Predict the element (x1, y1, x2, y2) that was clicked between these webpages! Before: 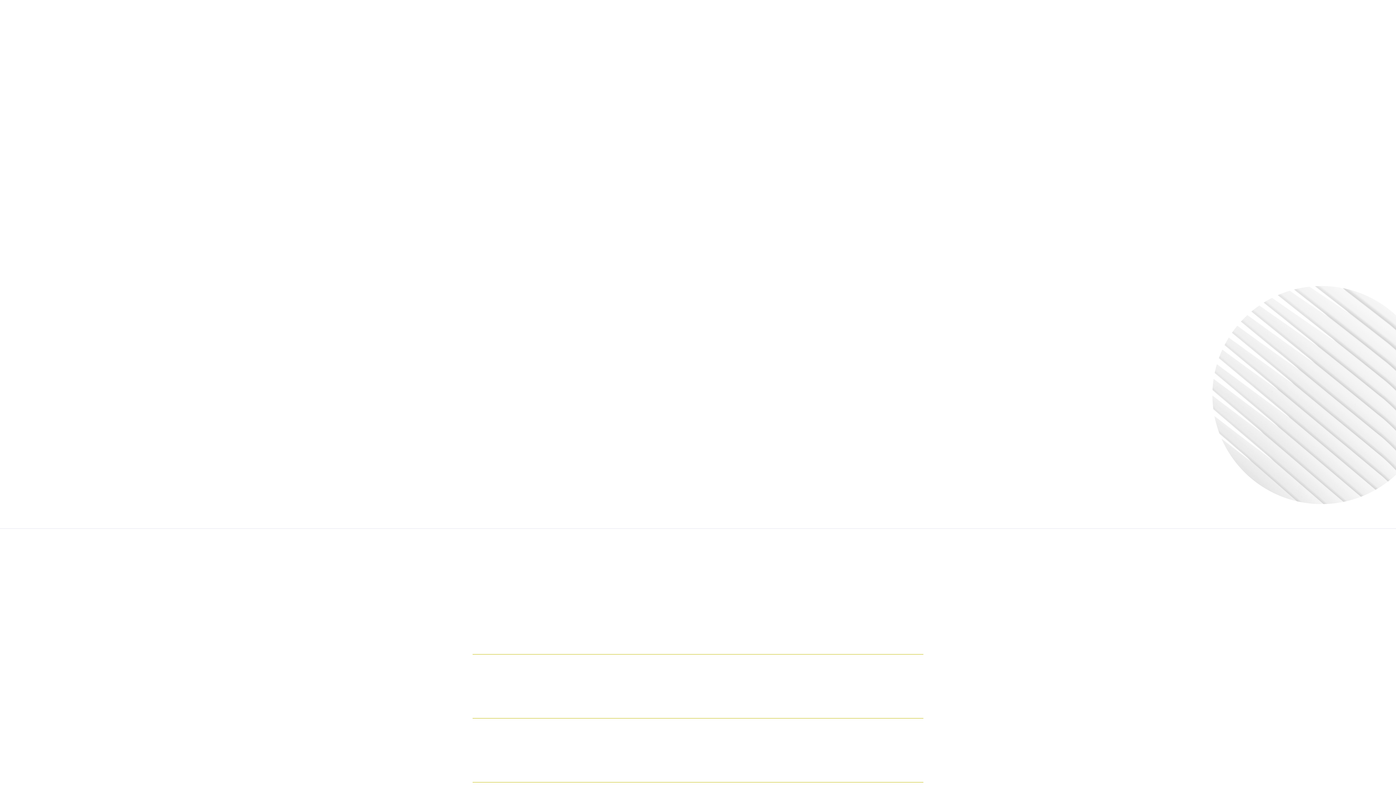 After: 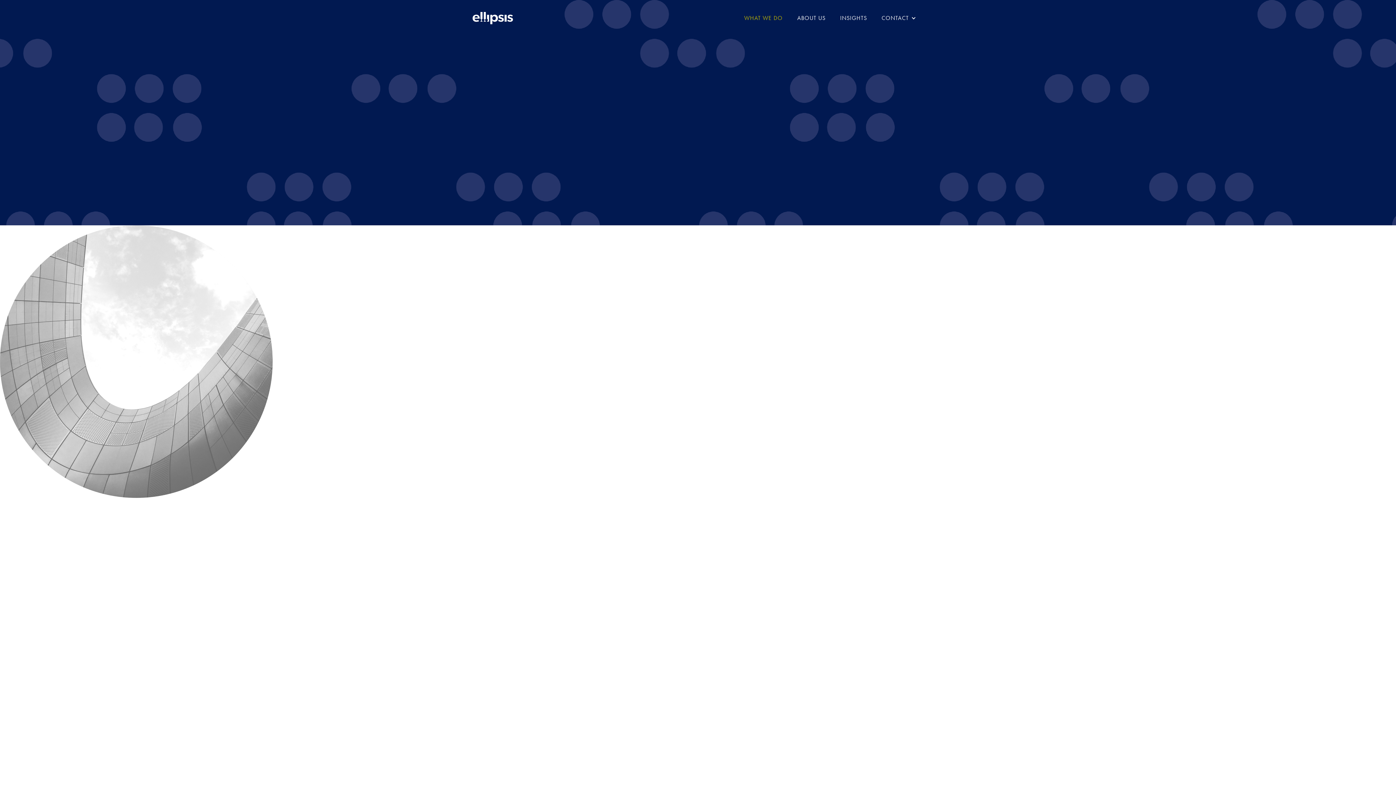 Action: label: Our Services bbox: (804, 230, 868, 250)